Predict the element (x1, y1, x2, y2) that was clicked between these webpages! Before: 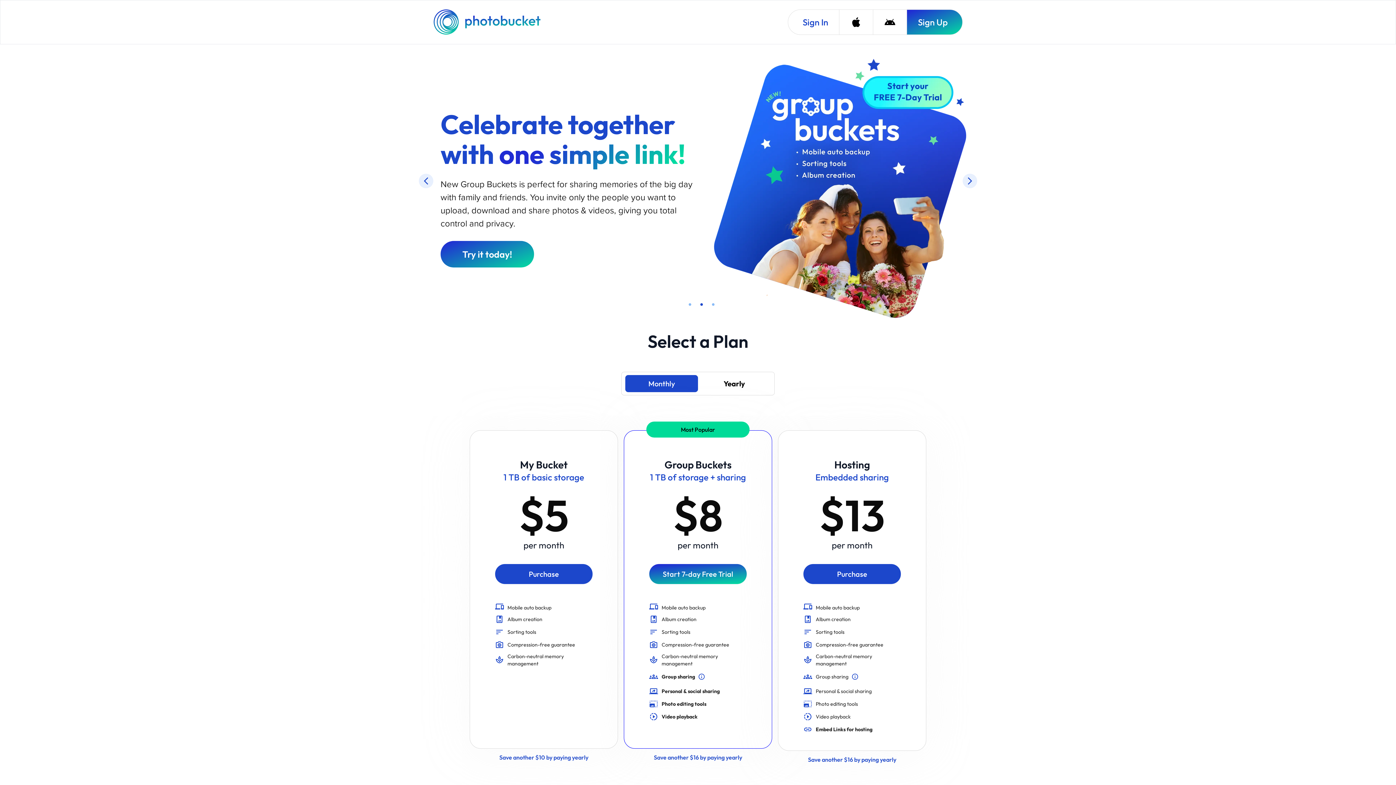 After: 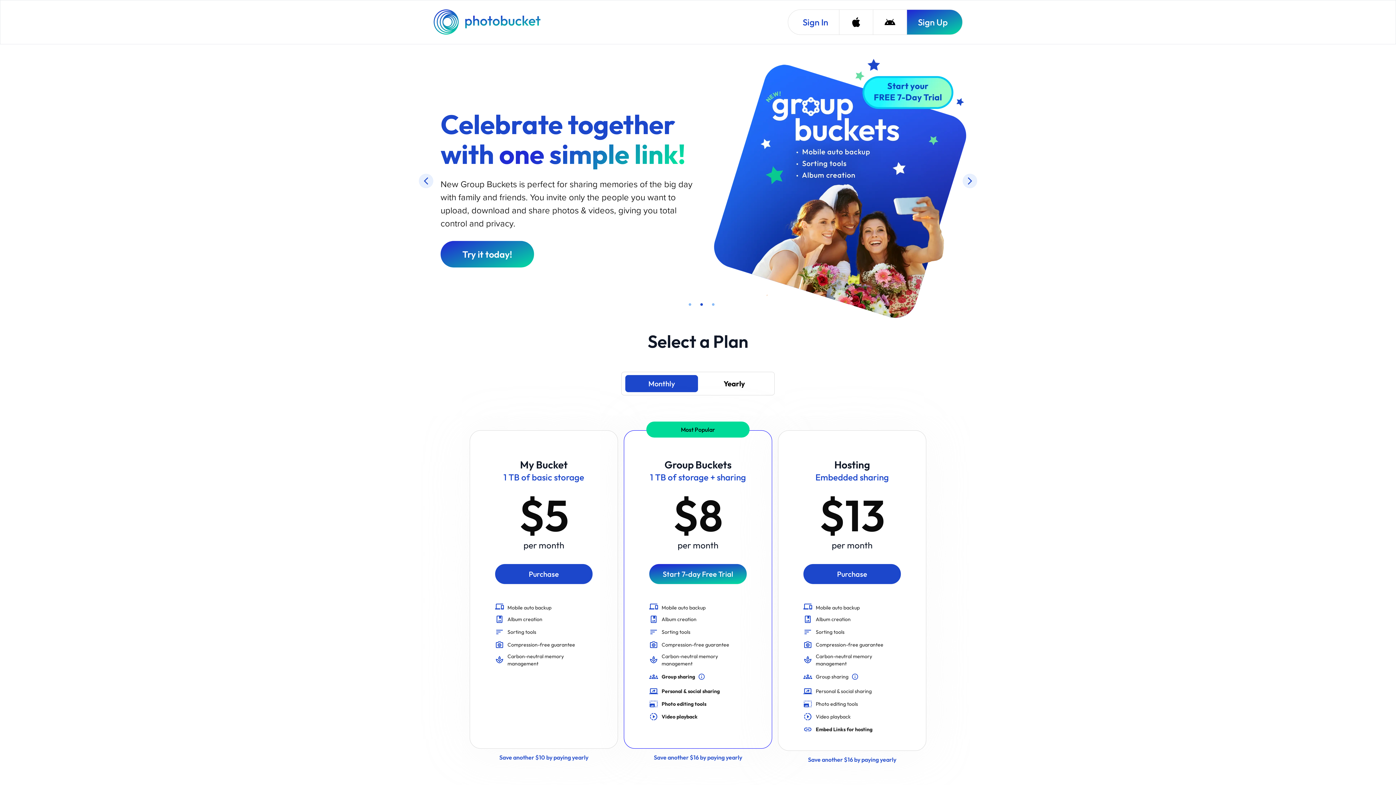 Action: bbox: (433, 9, 542, 34) label: Photobucket Homepage